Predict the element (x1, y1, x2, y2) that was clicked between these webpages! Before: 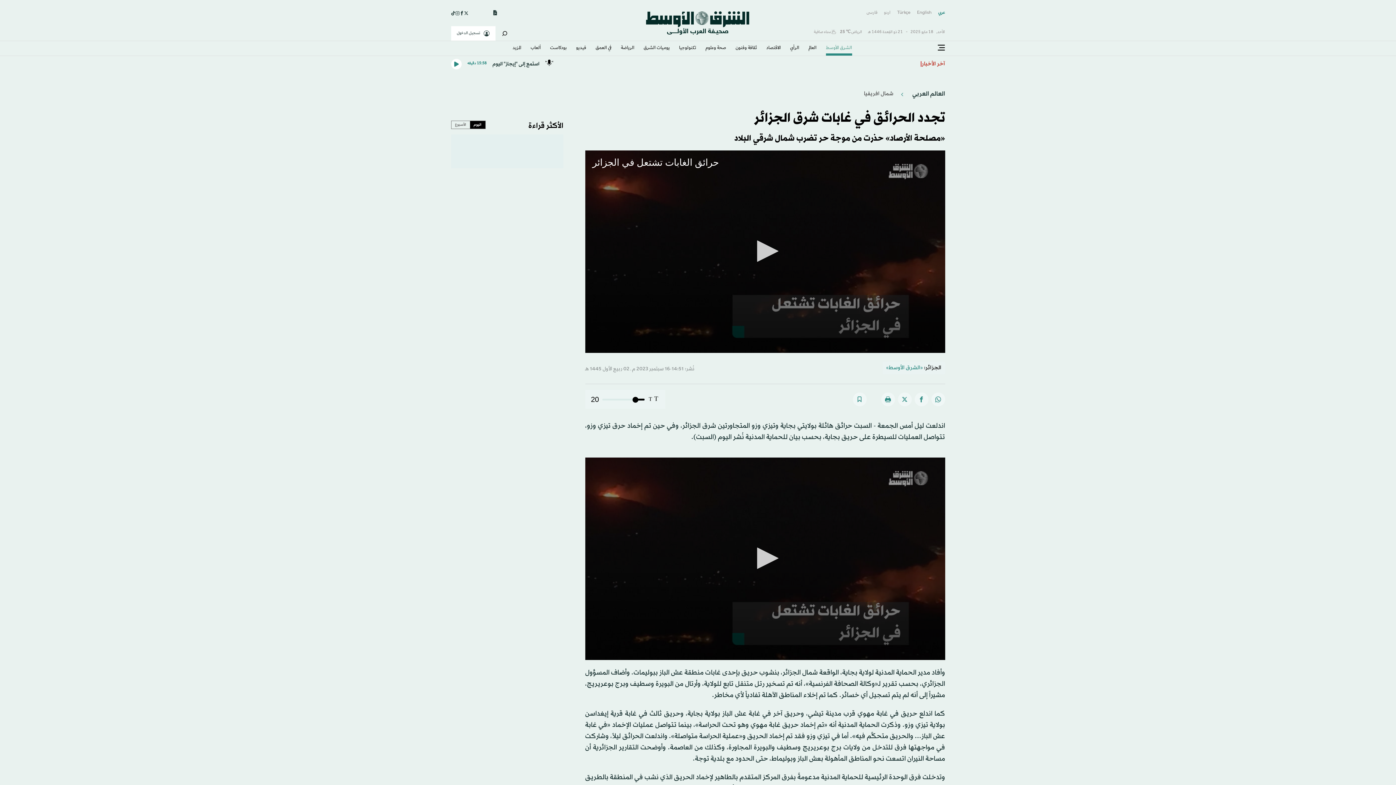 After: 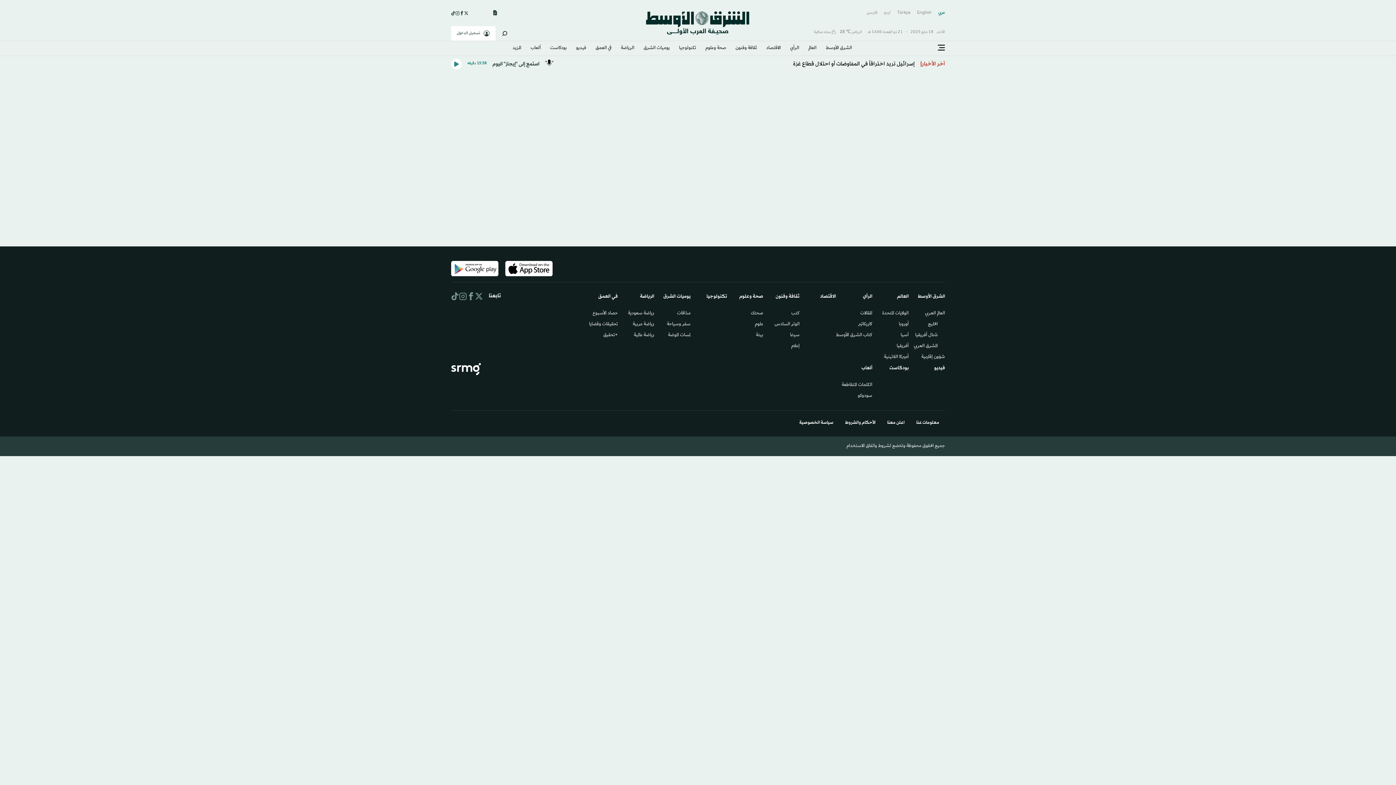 Action: bbox: (502, 31, 507, 37)